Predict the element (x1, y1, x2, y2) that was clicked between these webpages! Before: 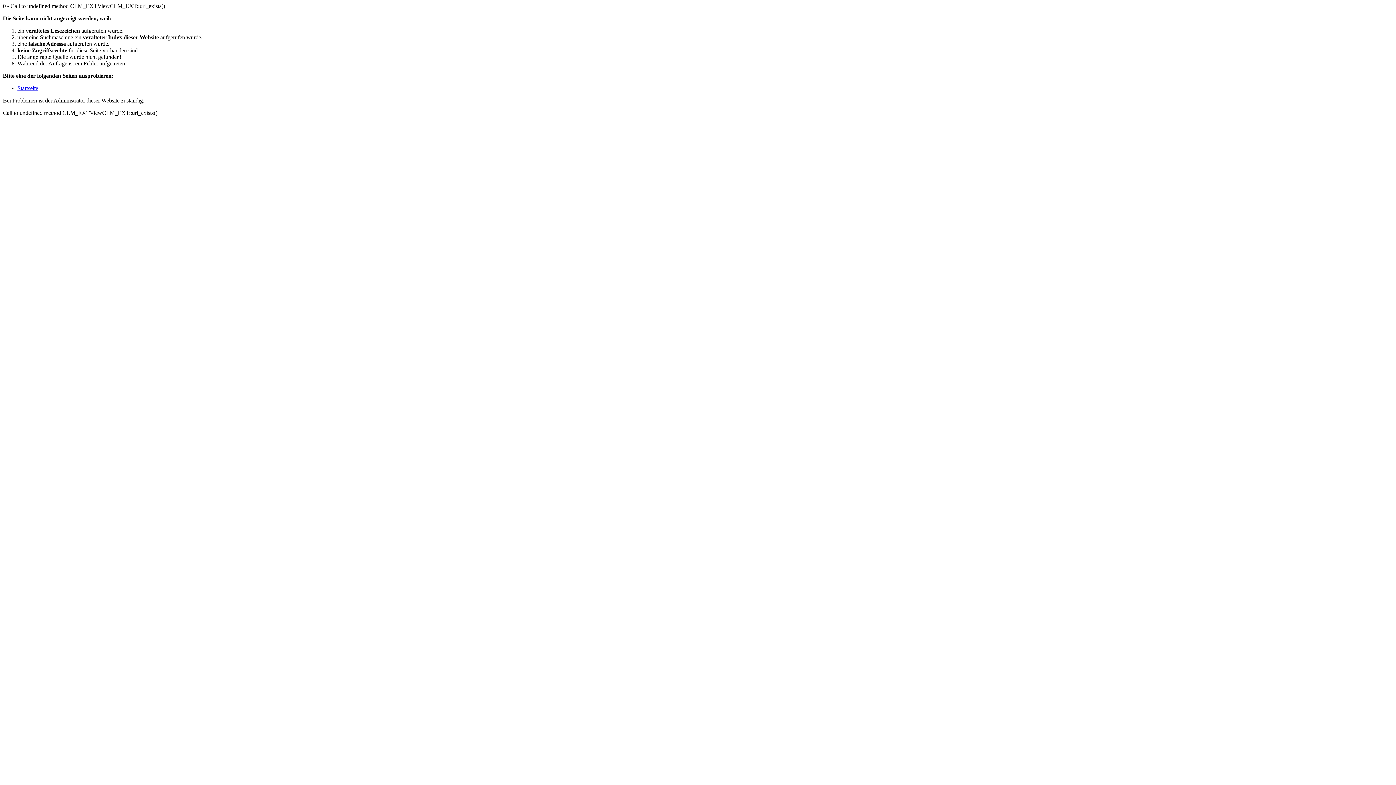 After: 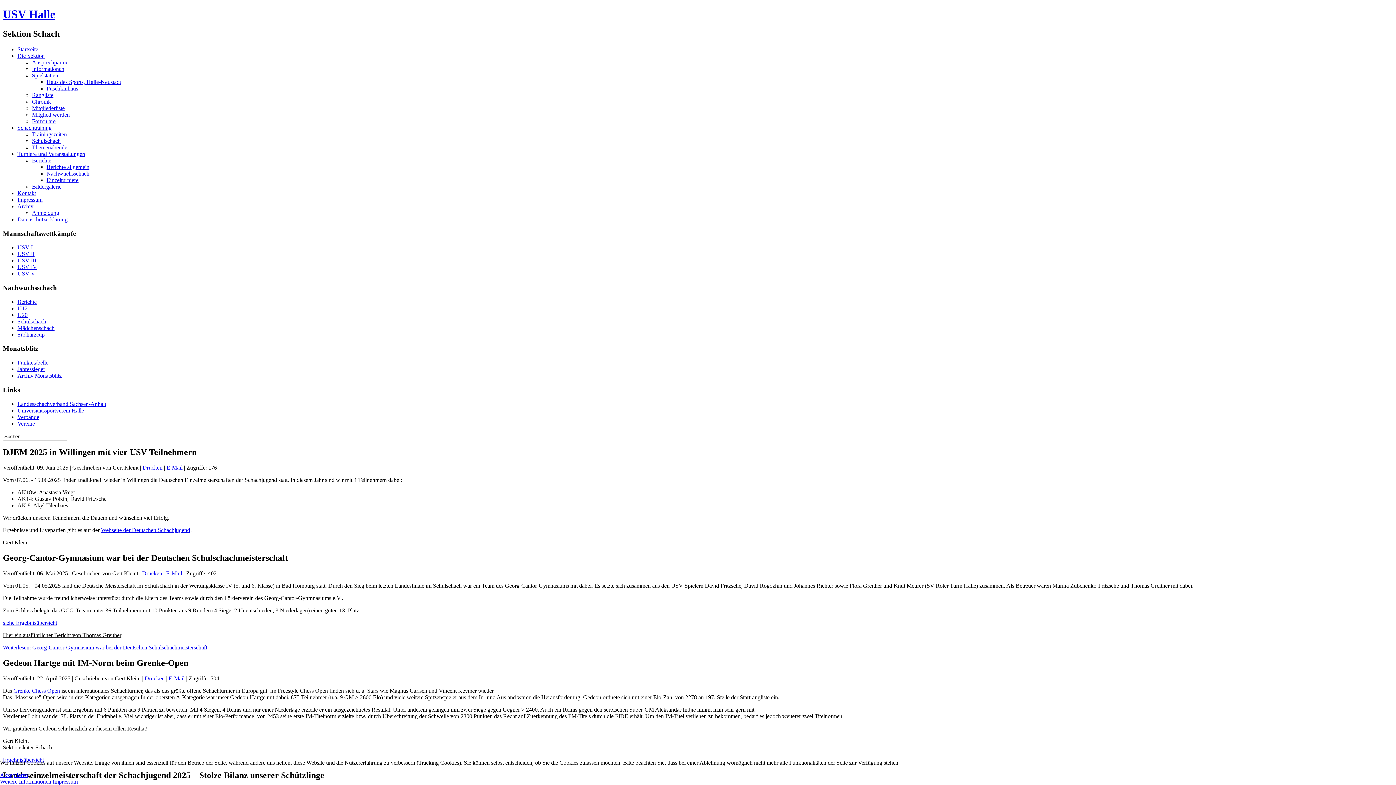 Action: label: Startseite bbox: (17, 85, 38, 91)